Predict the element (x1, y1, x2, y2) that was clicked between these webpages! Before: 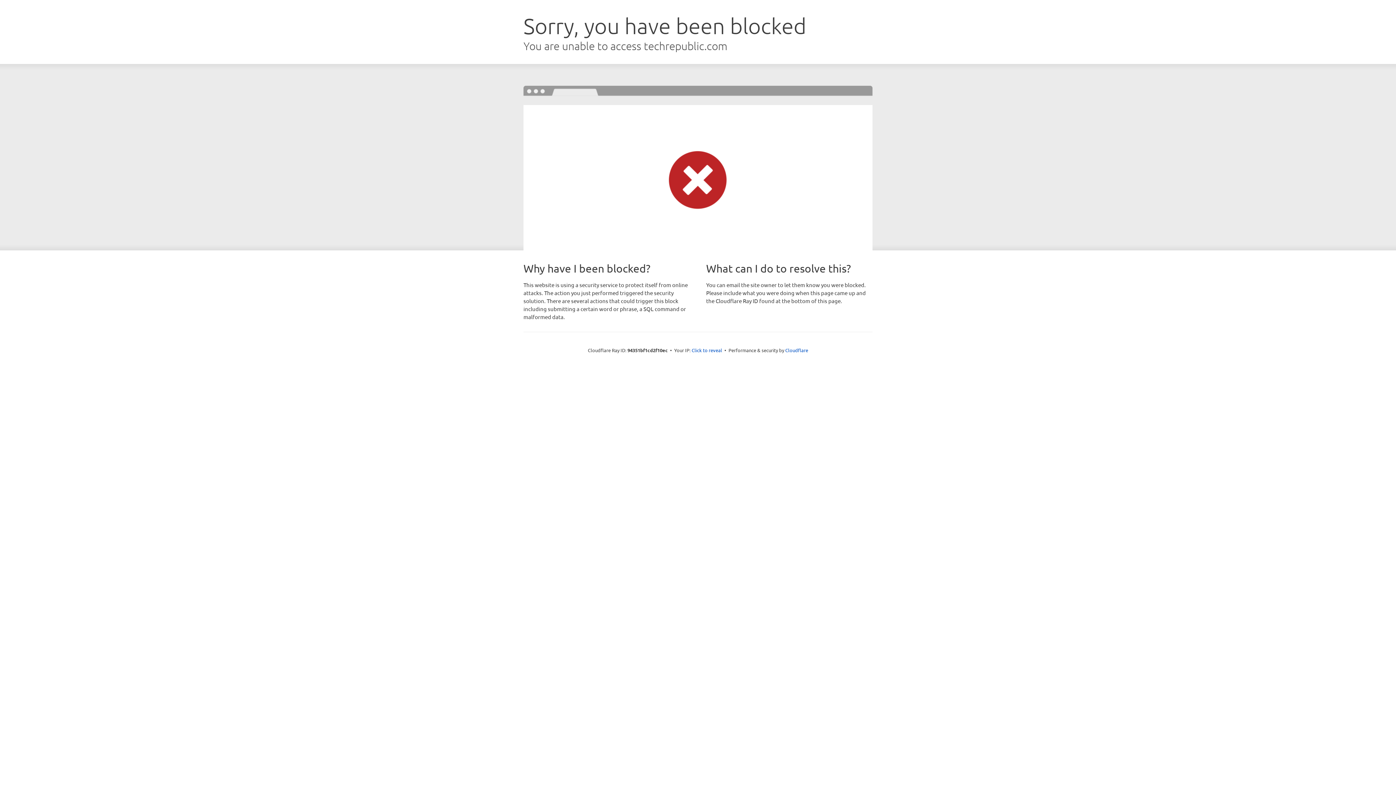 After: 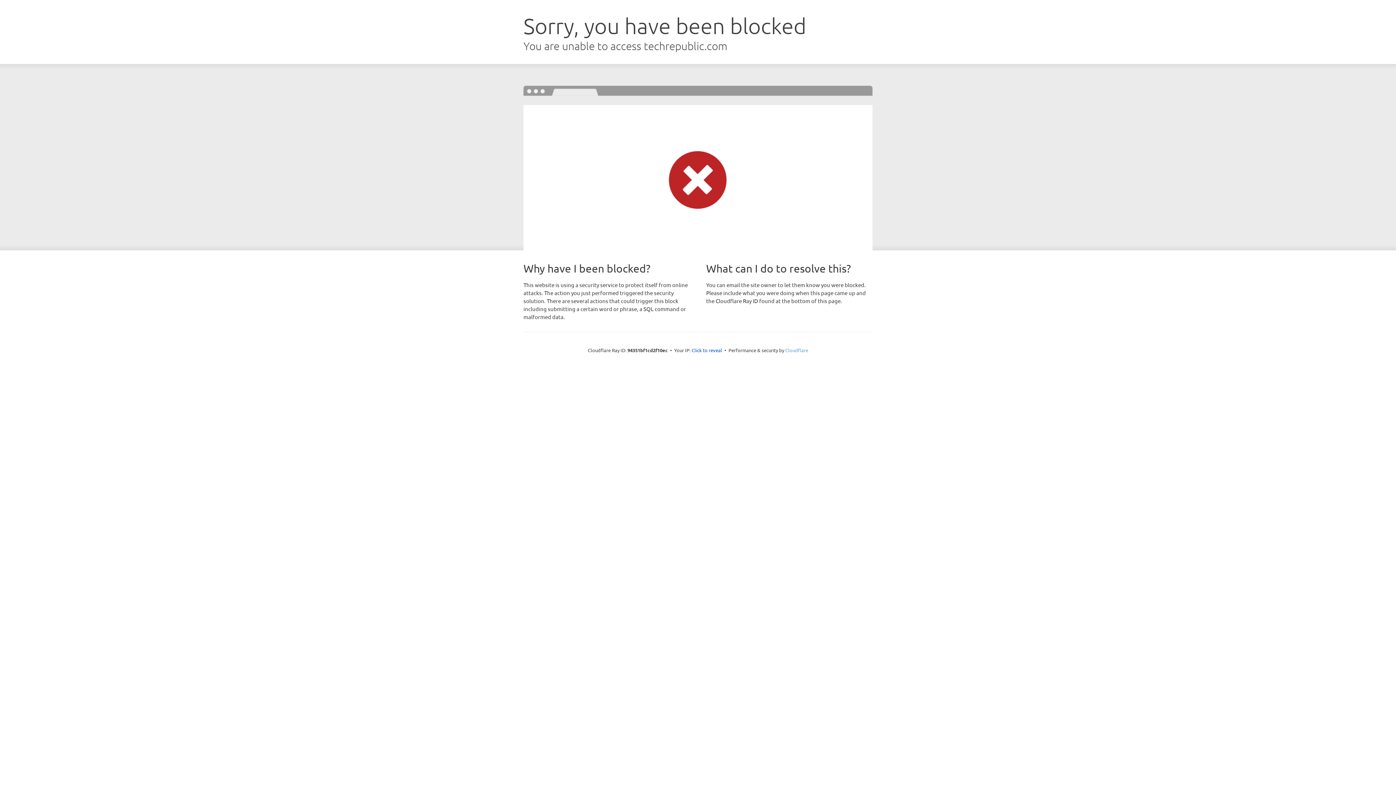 Action: bbox: (785, 347, 808, 353) label: Cloudflare